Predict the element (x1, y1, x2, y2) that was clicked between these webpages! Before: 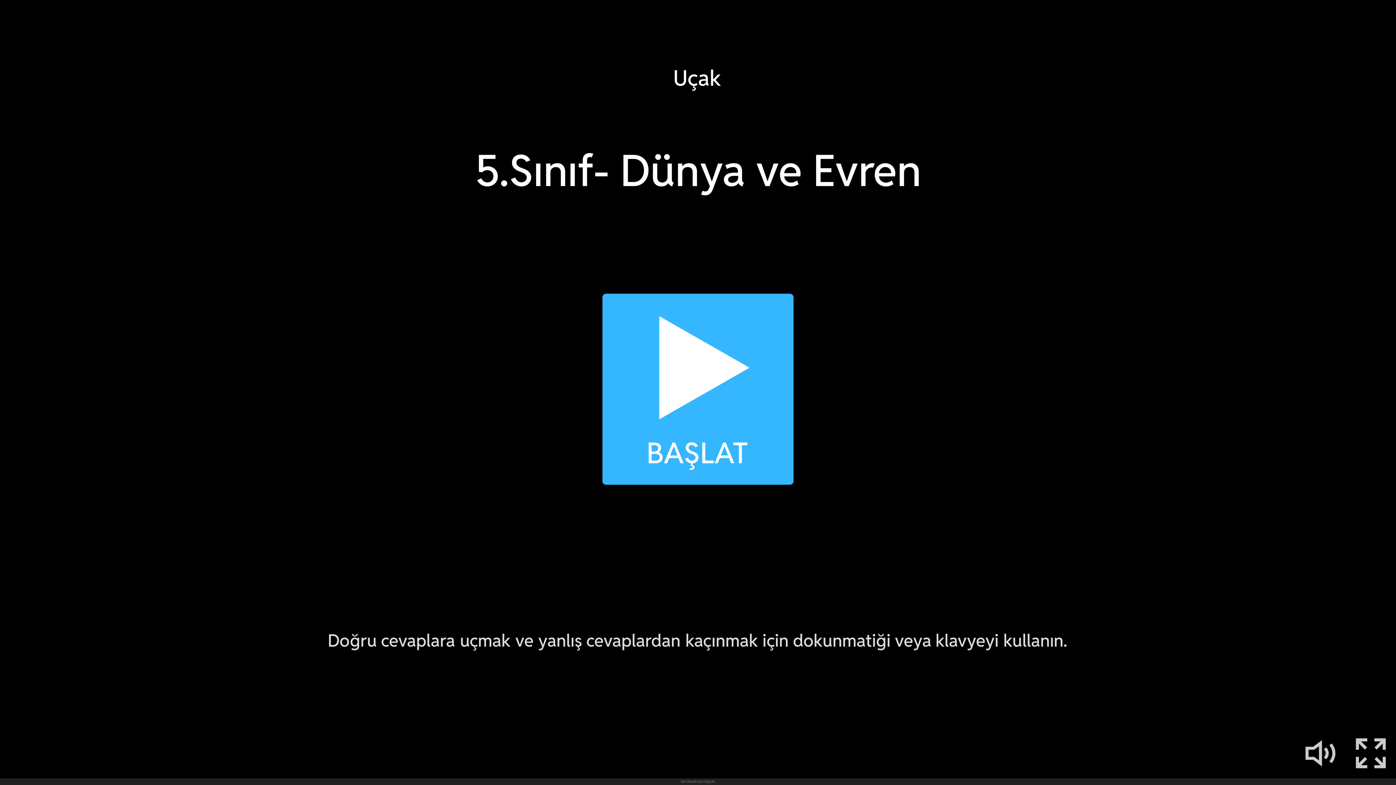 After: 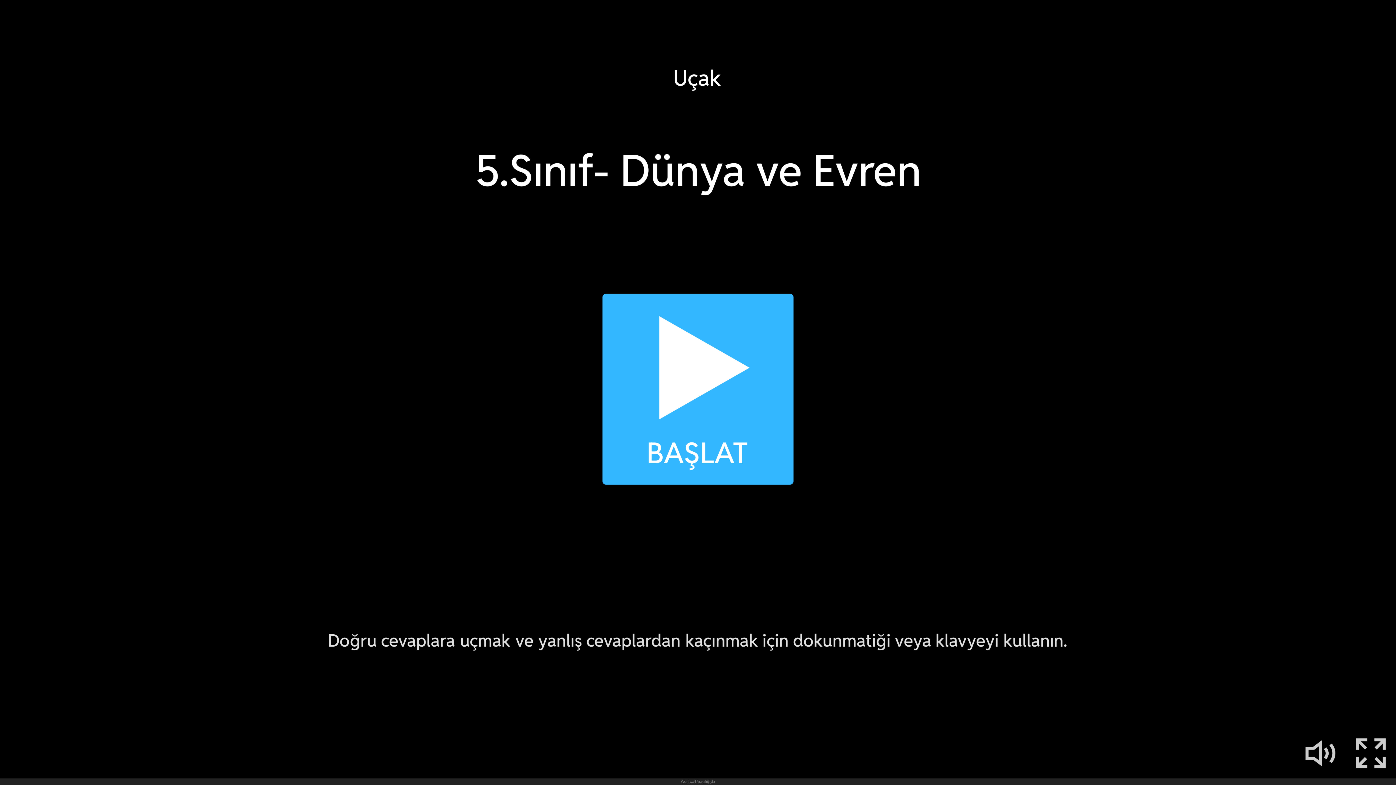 Action: bbox: (681, 778, 715, 785) label: Wordwall Aracılığıyla